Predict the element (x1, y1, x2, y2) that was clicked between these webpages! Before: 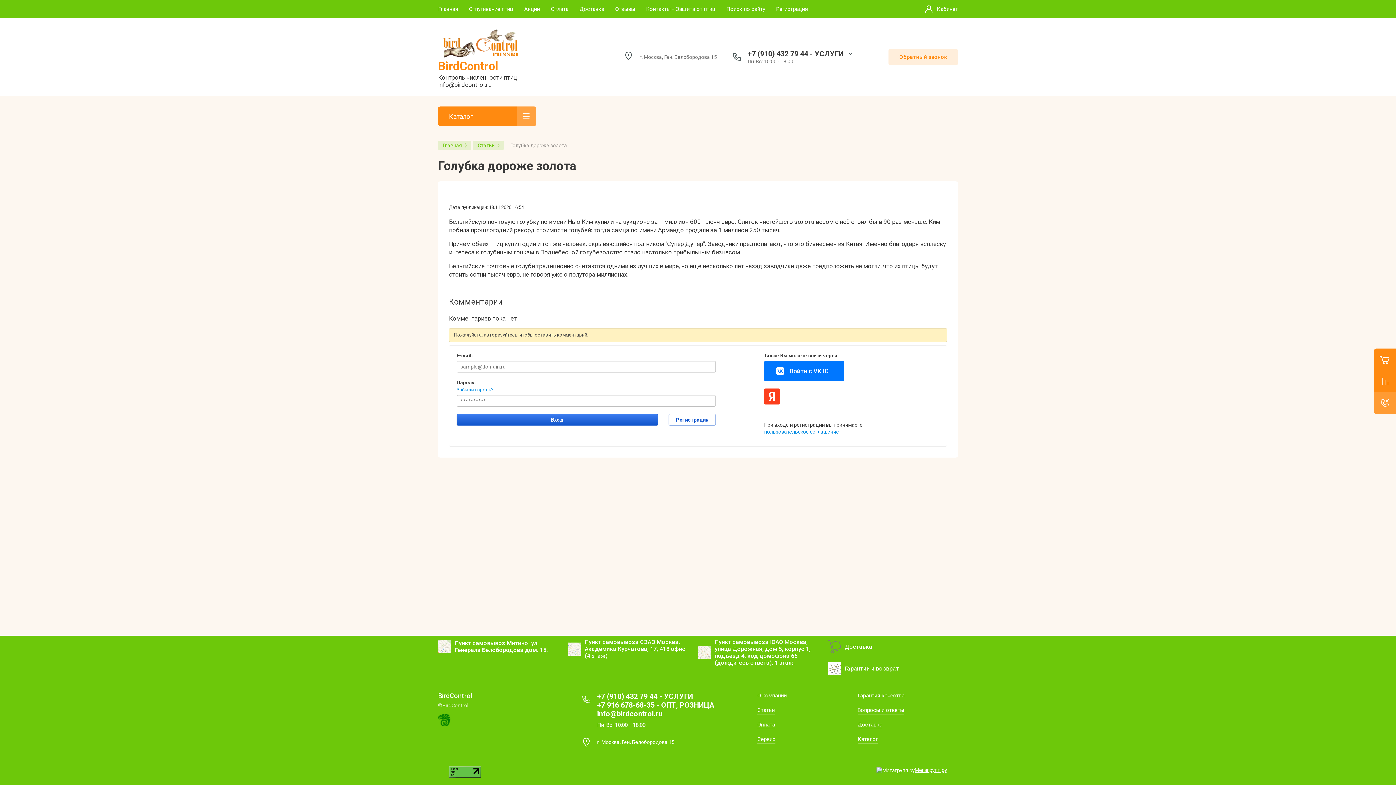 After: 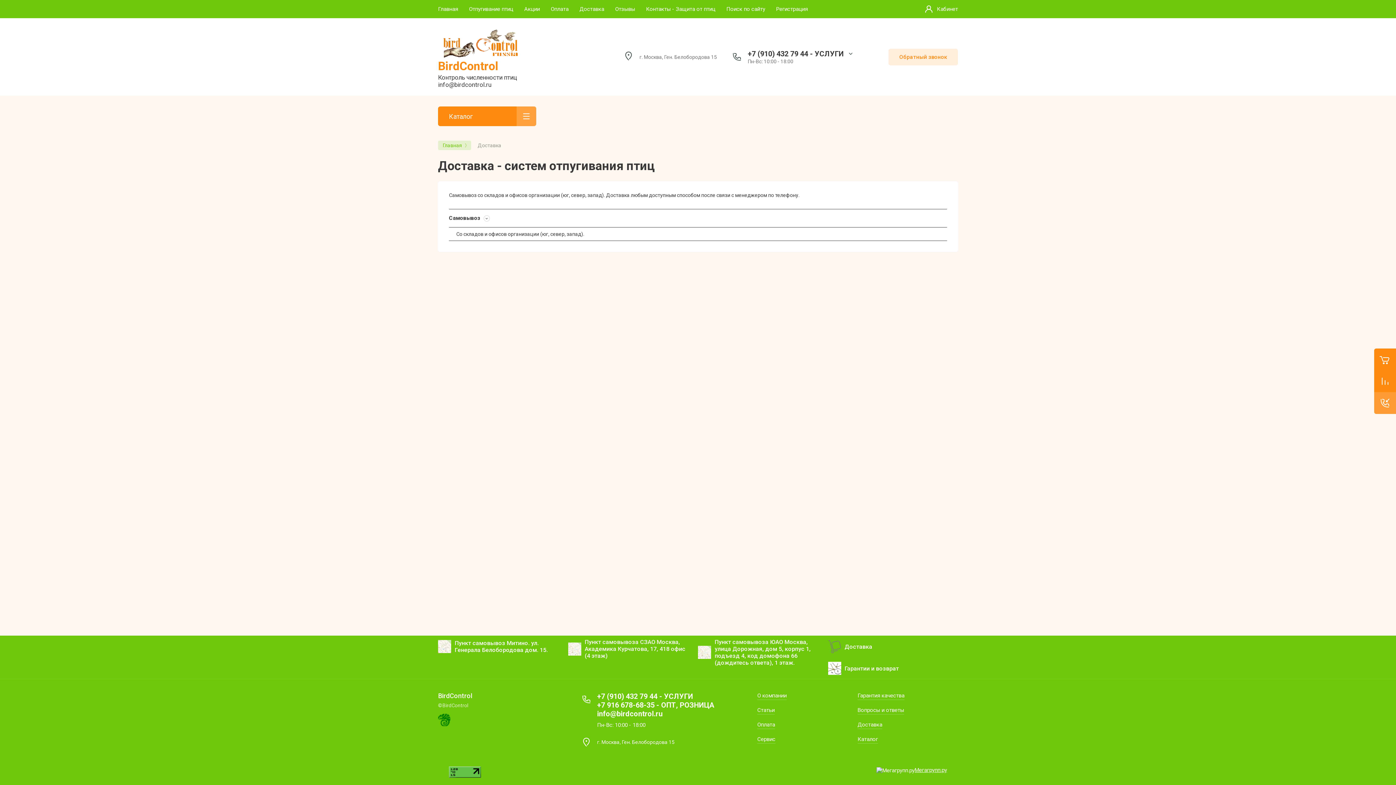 Action: label: Доставка bbox: (857, 720, 882, 729)